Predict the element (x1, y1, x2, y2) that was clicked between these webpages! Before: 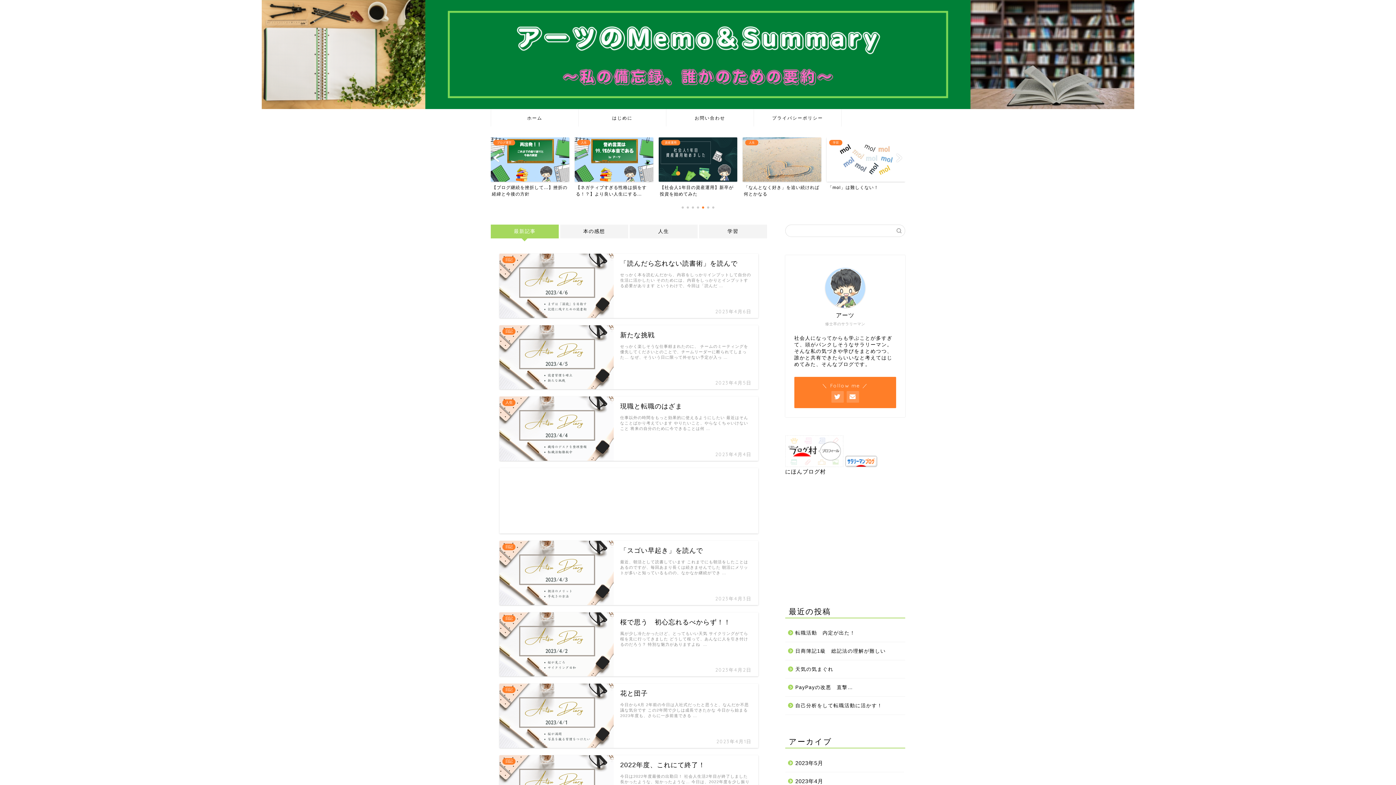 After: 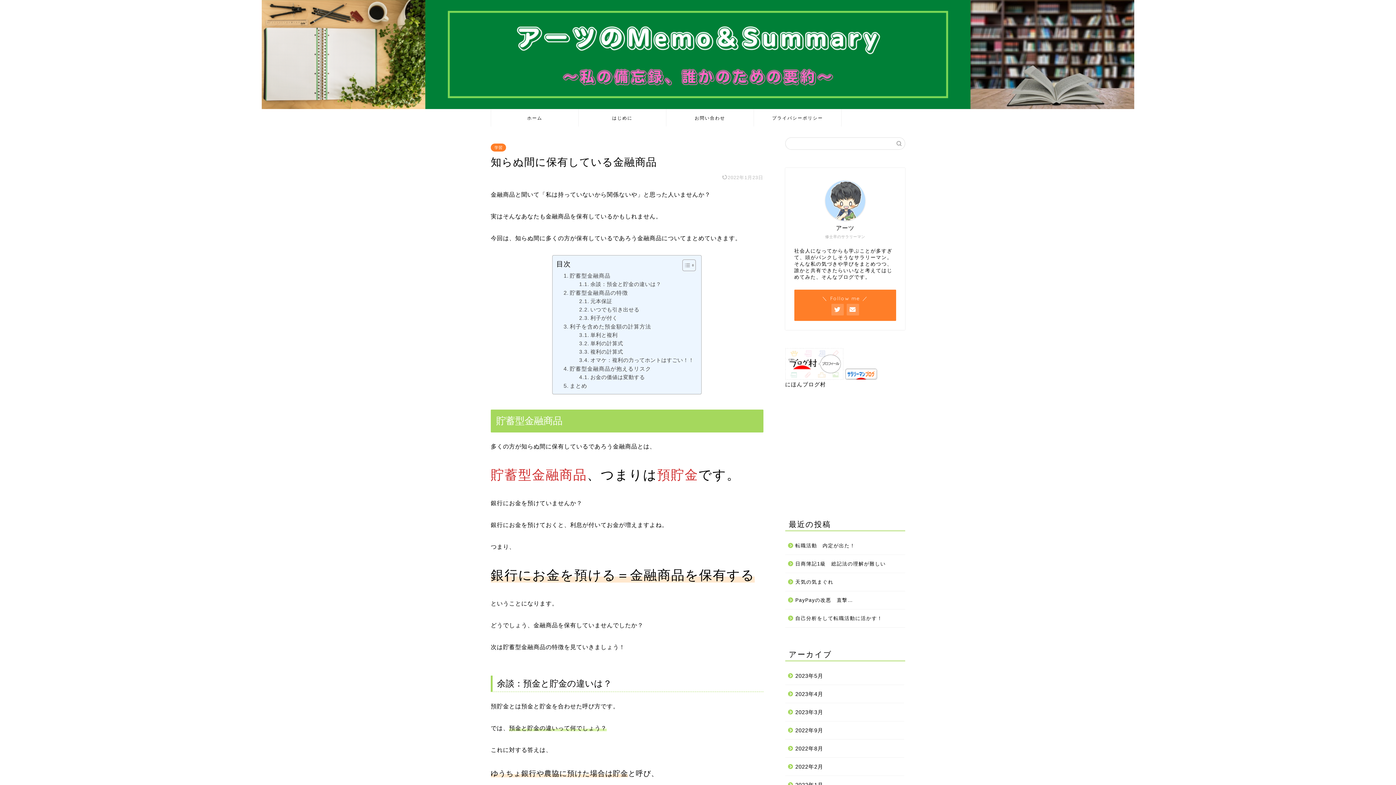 Action: bbox: (825, 268, 865, 308)